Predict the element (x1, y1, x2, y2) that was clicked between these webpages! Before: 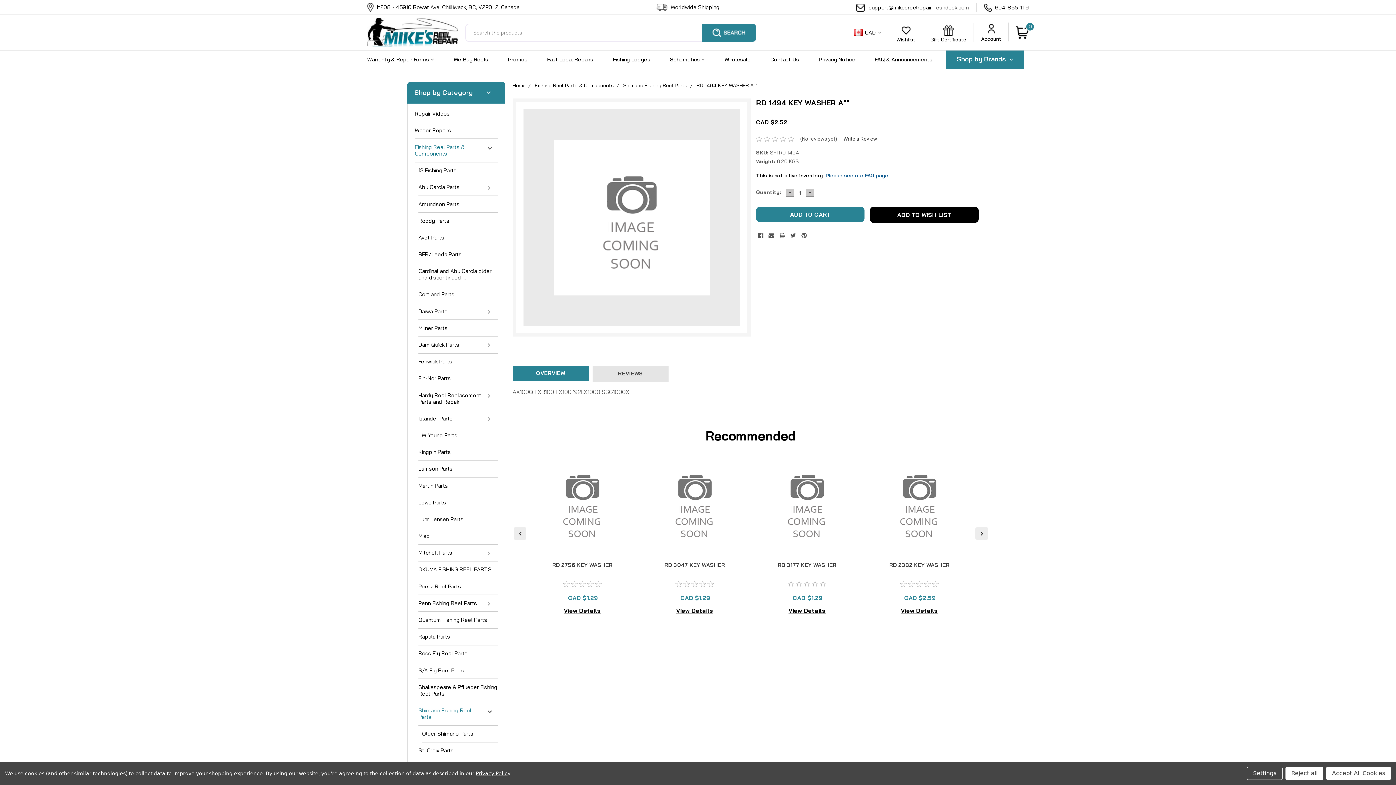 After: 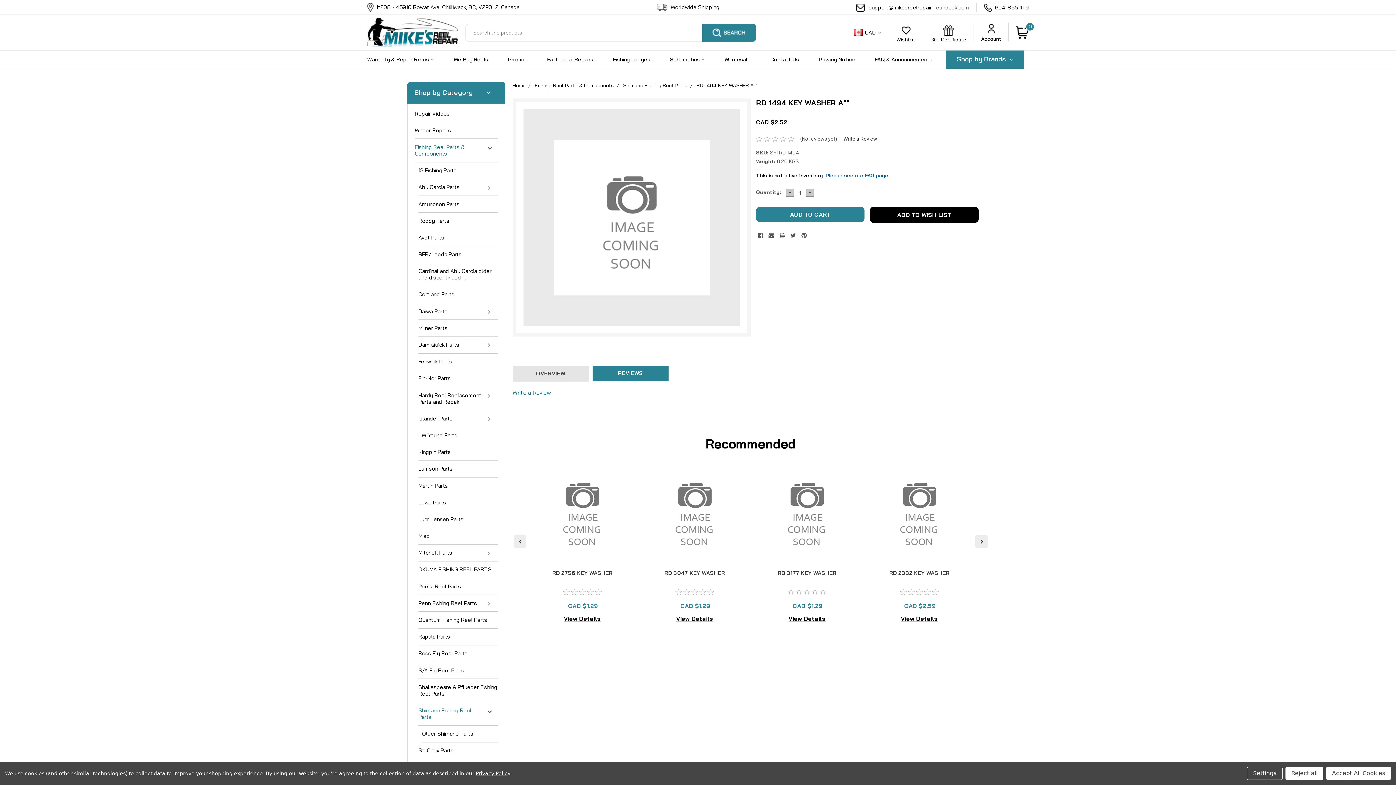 Action: bbox: (592, 366, 668, 381) label: REVIEWS